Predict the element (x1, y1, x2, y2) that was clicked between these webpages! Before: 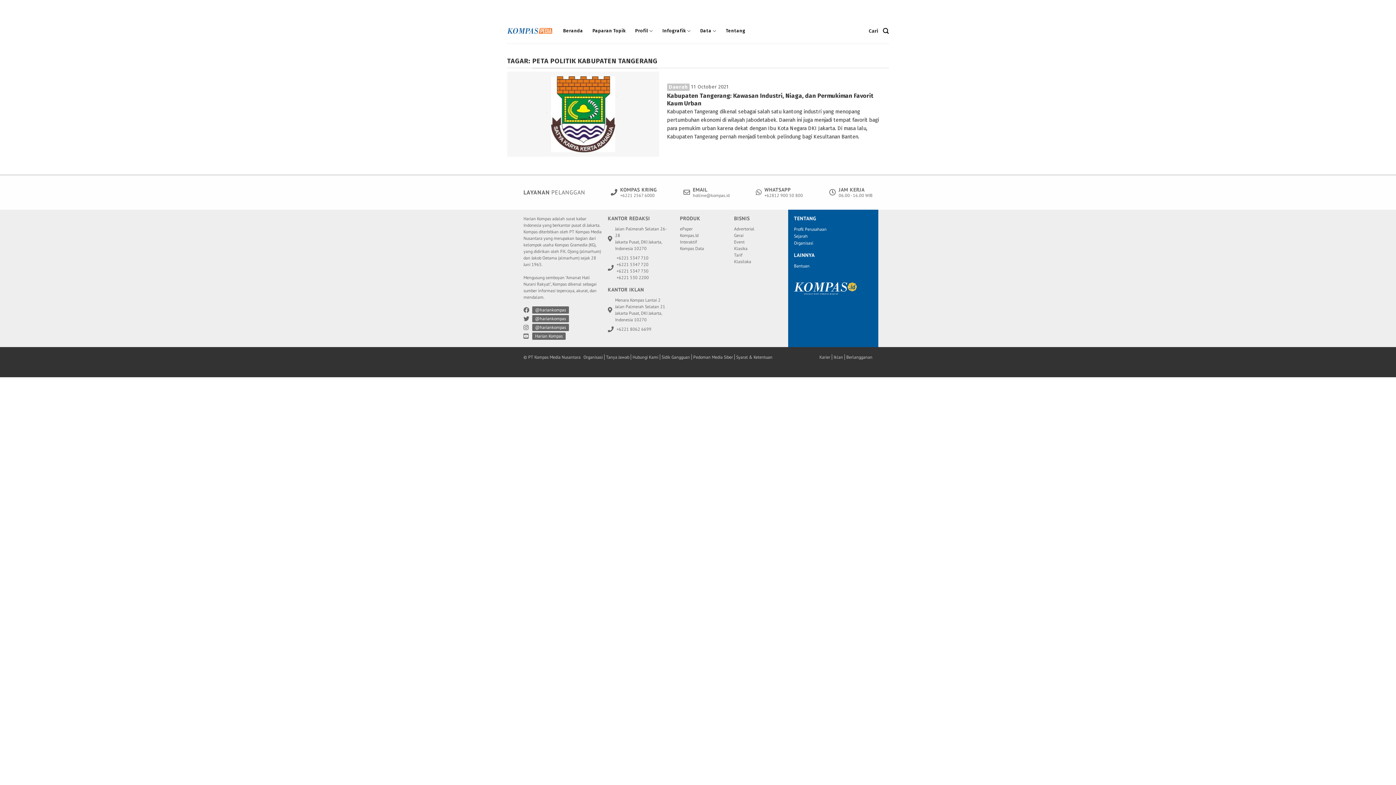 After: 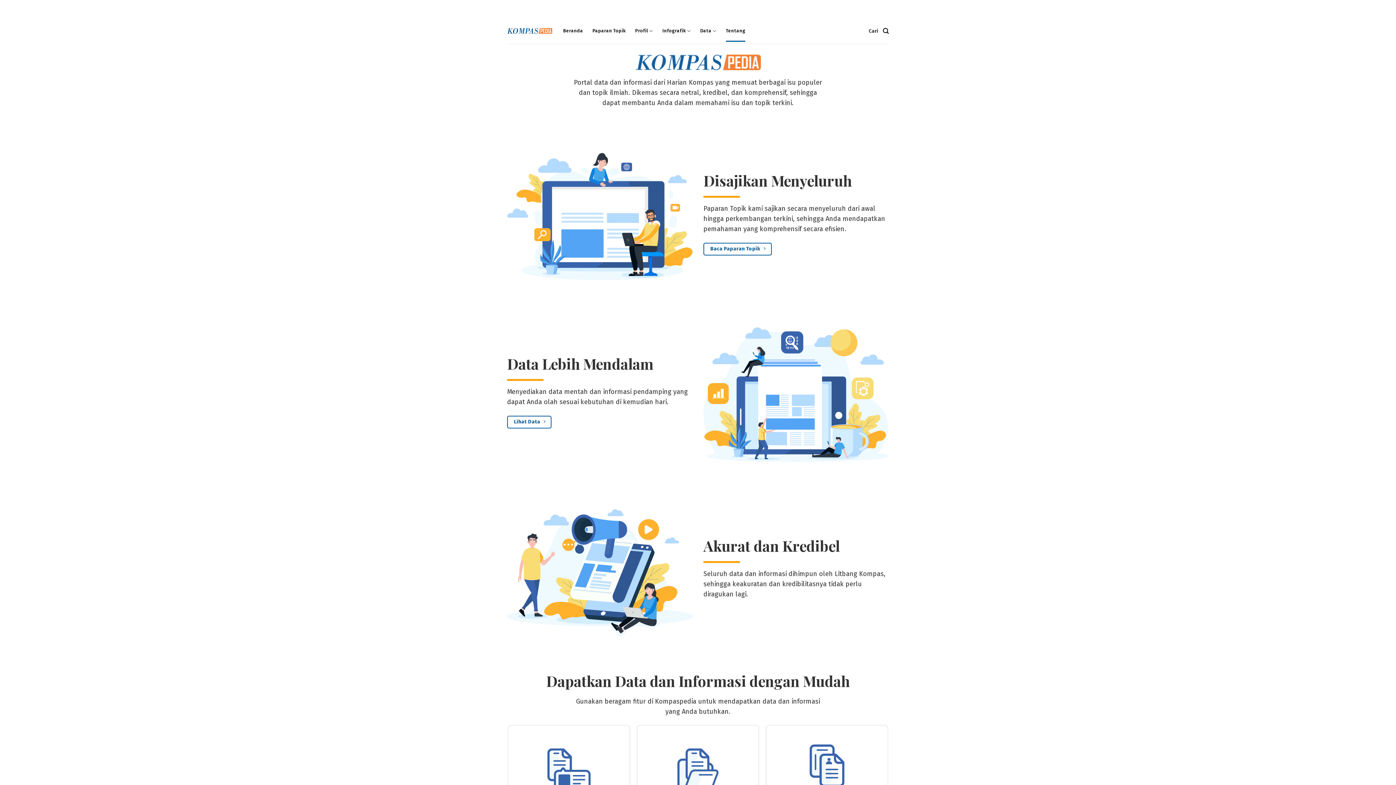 Action: bbox: (726, 20, 745, 41) label: Tentang